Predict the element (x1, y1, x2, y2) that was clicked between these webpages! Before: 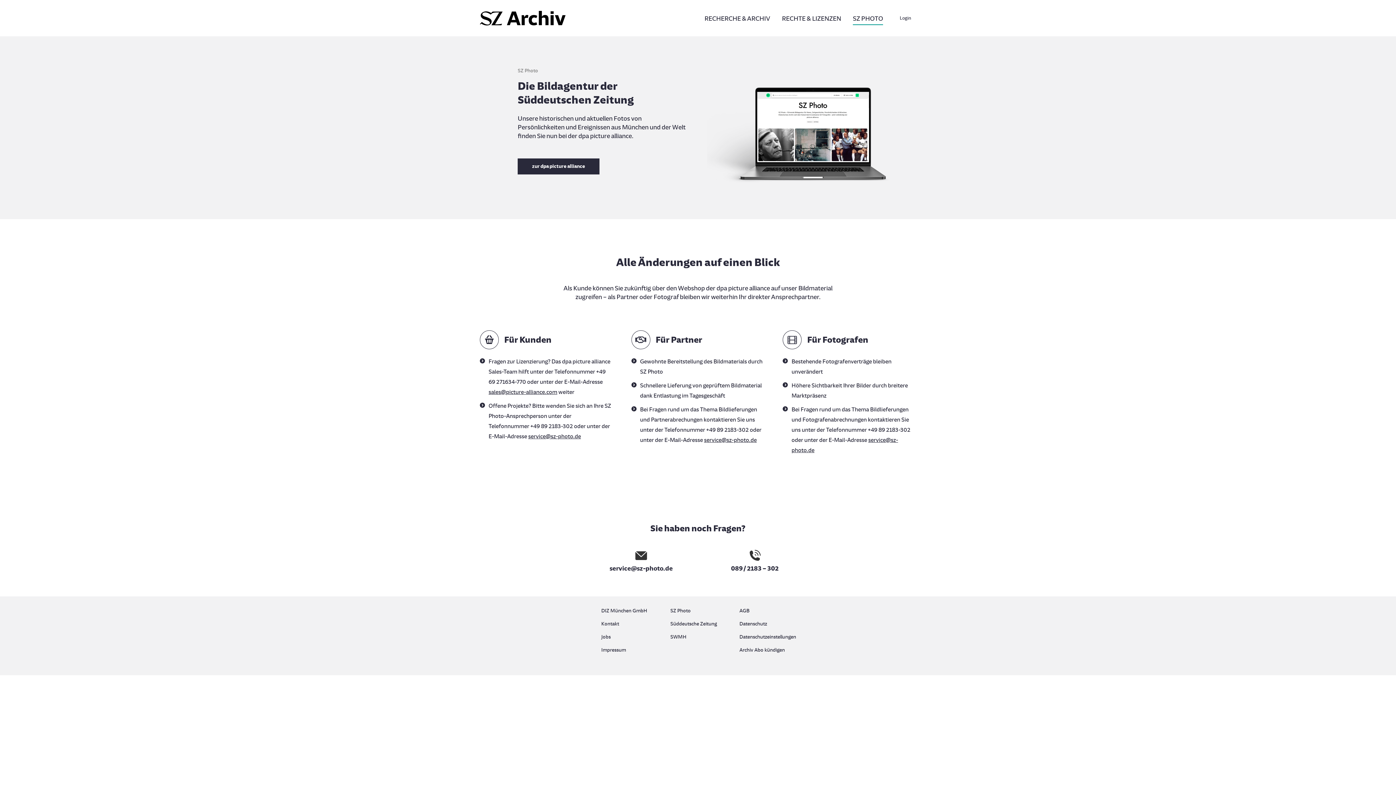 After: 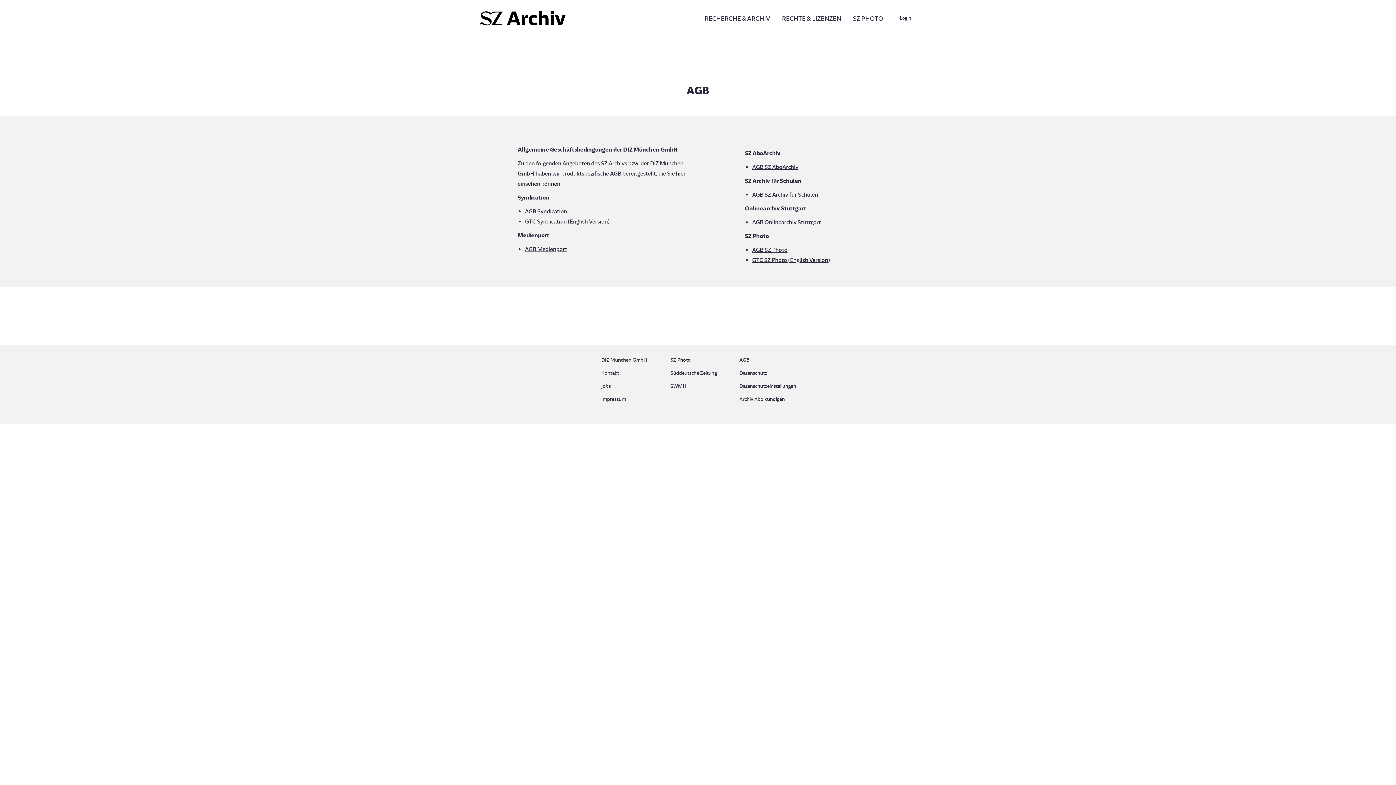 Action: bbox: (739, 606, 794, 619) label: AGB